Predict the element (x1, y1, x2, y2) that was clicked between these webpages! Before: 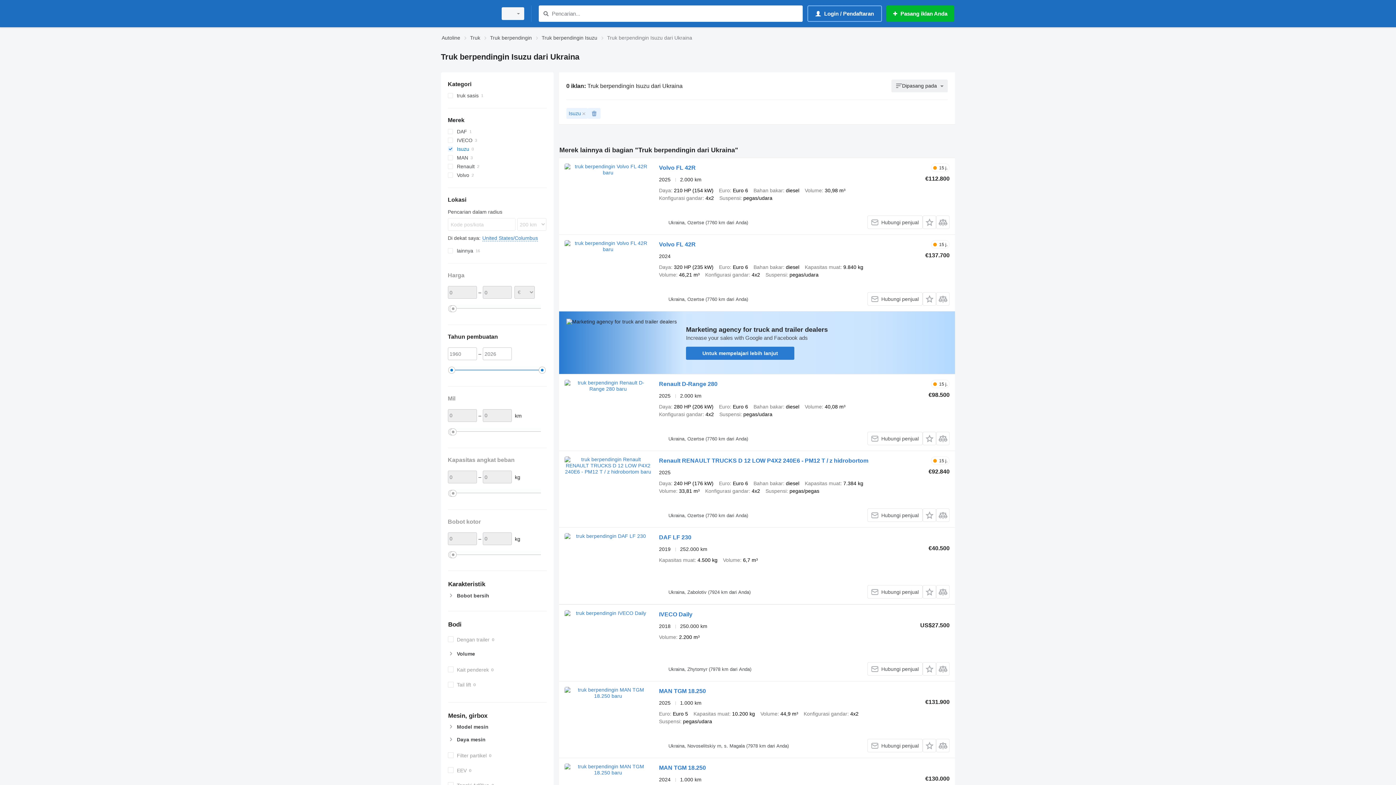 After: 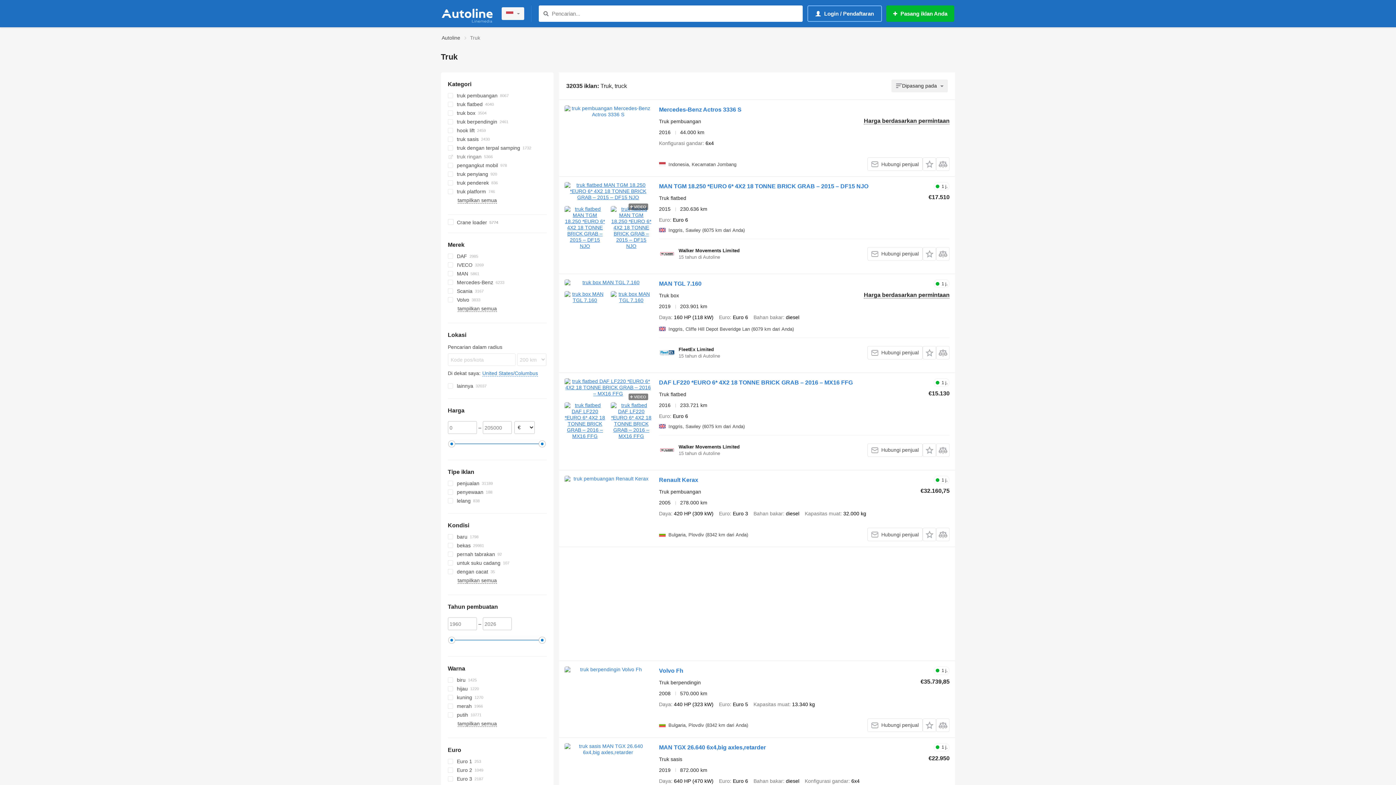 Action: bbox: (470, 33, 480, 42) label: Truk